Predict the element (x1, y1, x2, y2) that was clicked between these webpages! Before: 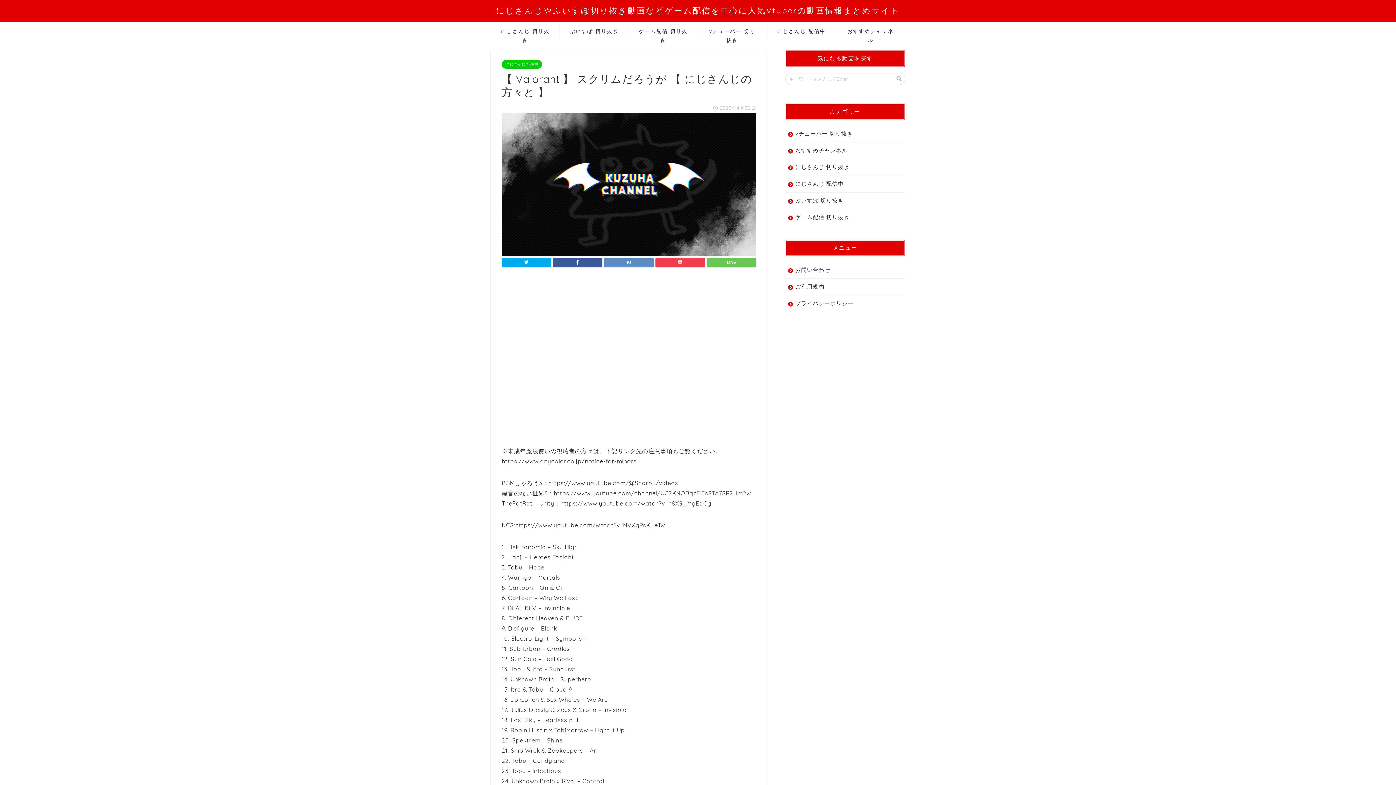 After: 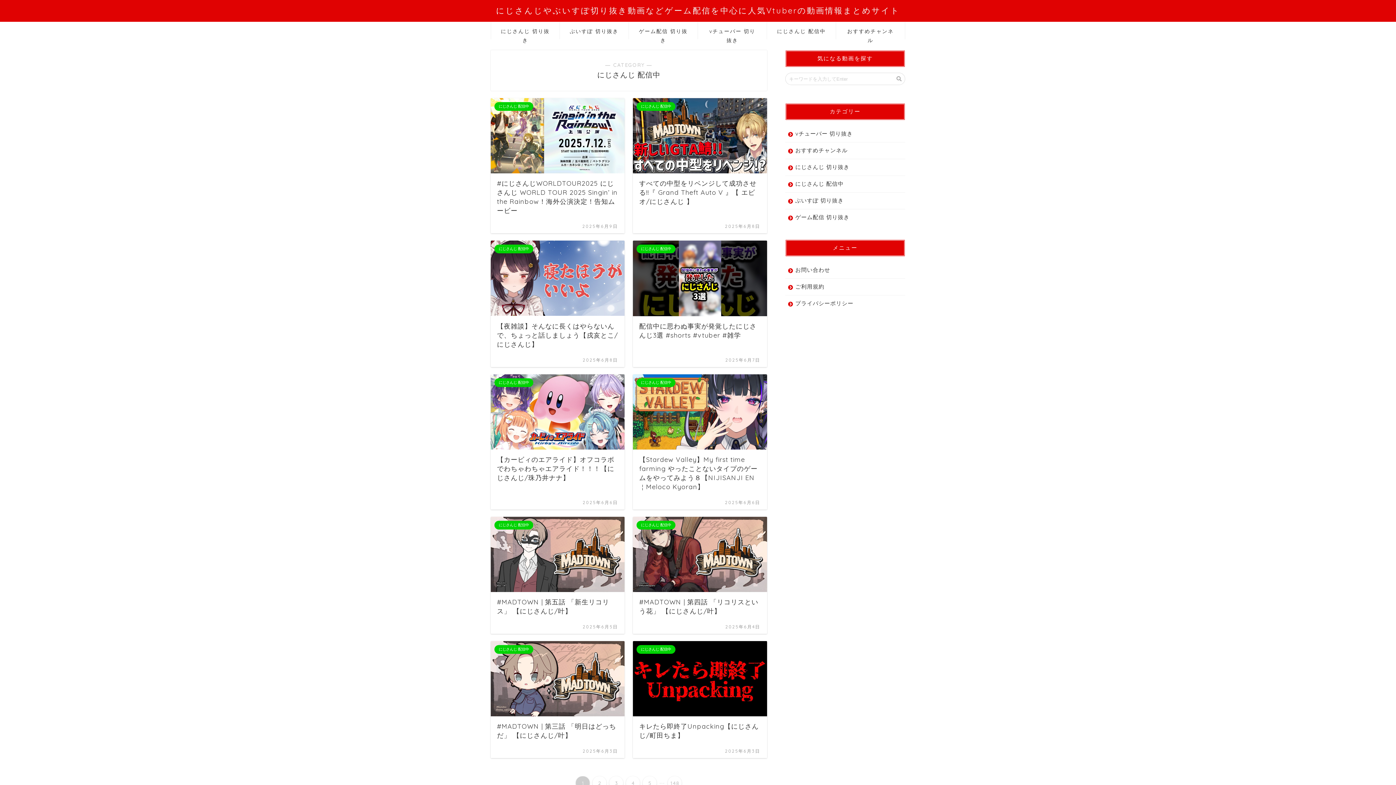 Action: bbox: (767, 22, 836, 39) label: にじさんじ 配信中